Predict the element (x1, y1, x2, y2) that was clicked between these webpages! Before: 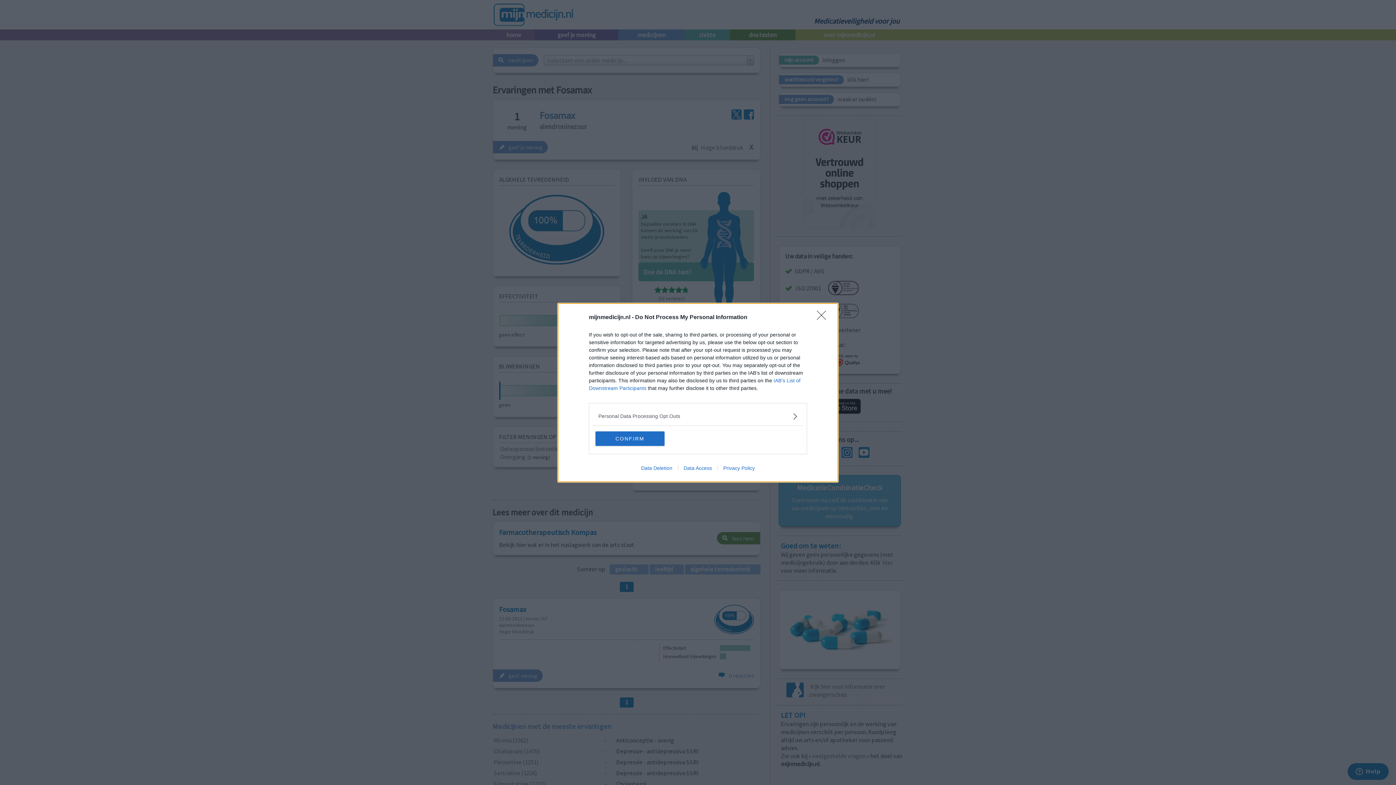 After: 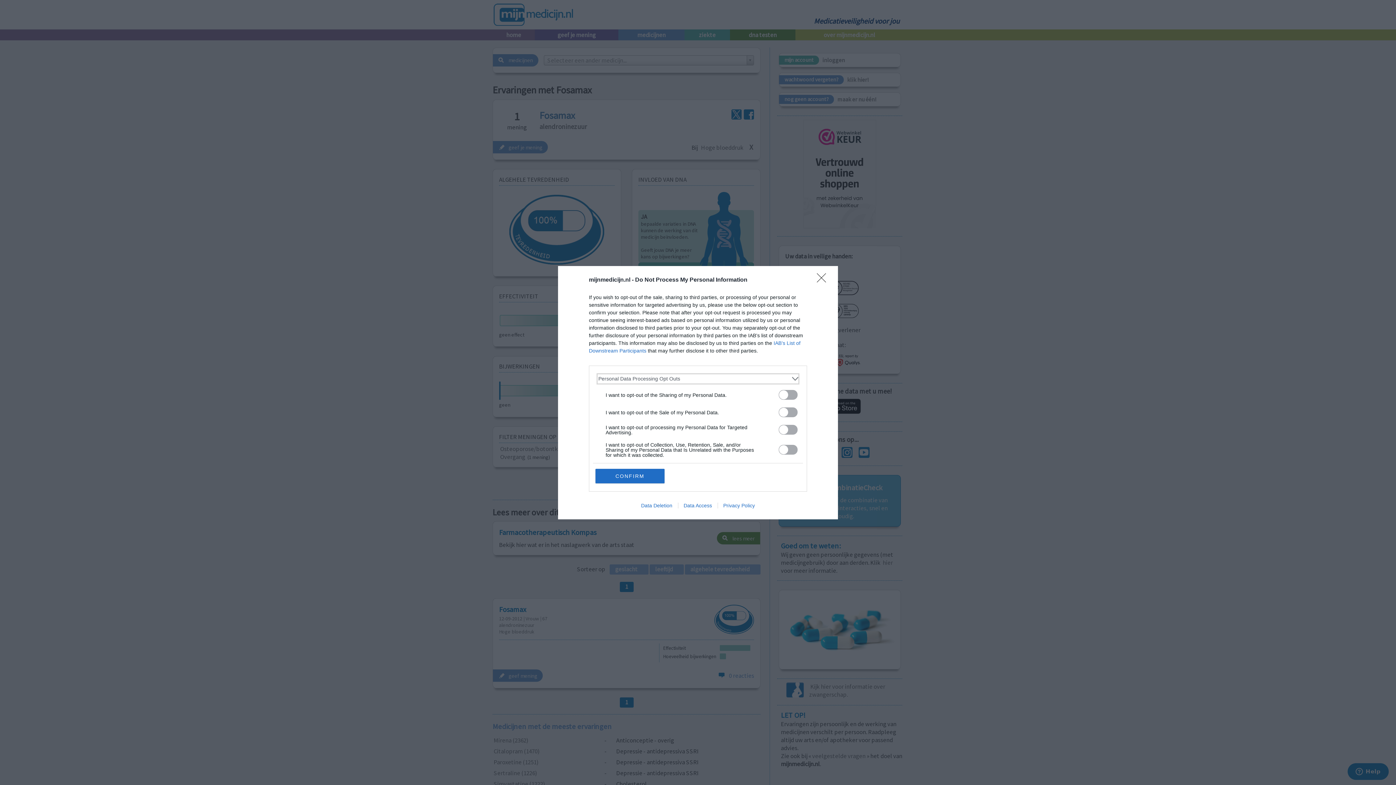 Action: label: Opt-Outs bbox: (598, 412, 797, 420)